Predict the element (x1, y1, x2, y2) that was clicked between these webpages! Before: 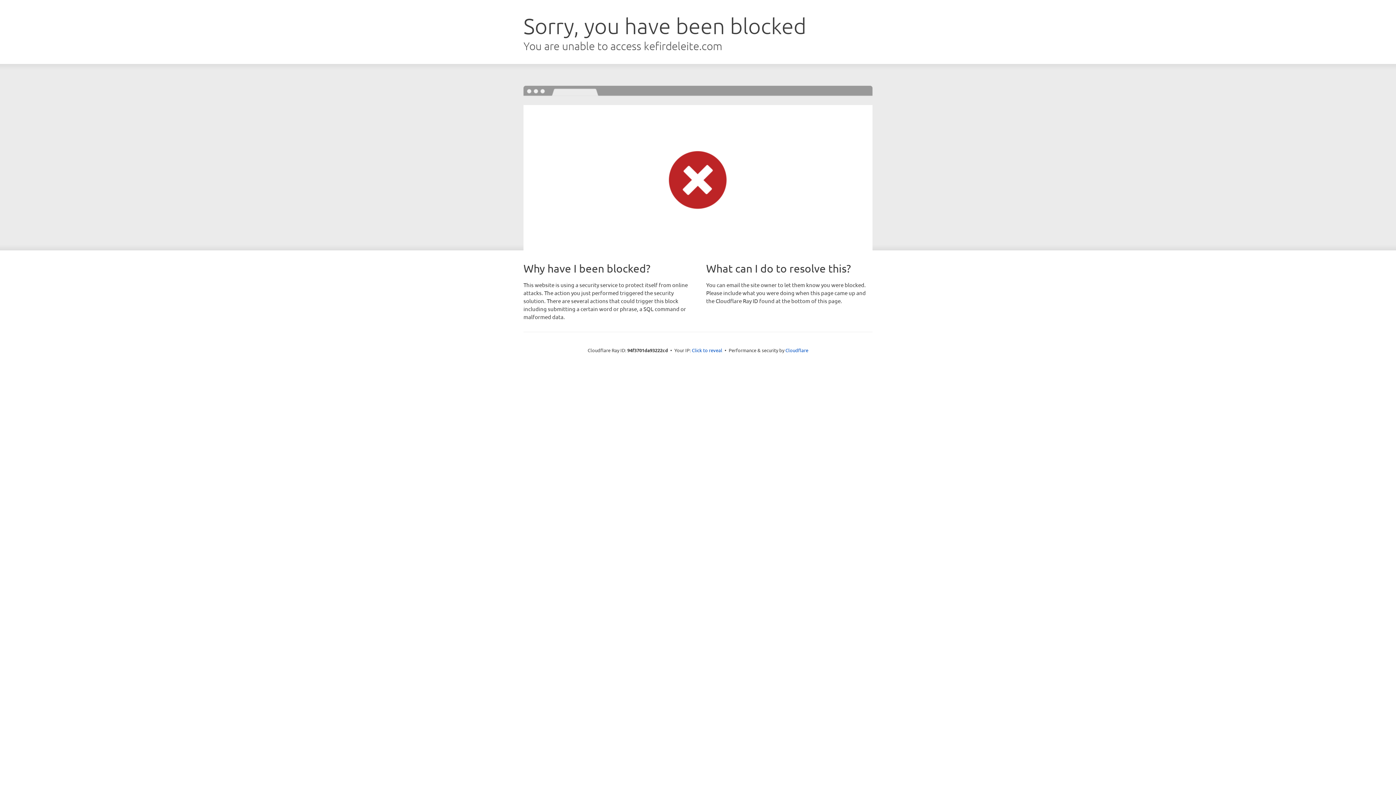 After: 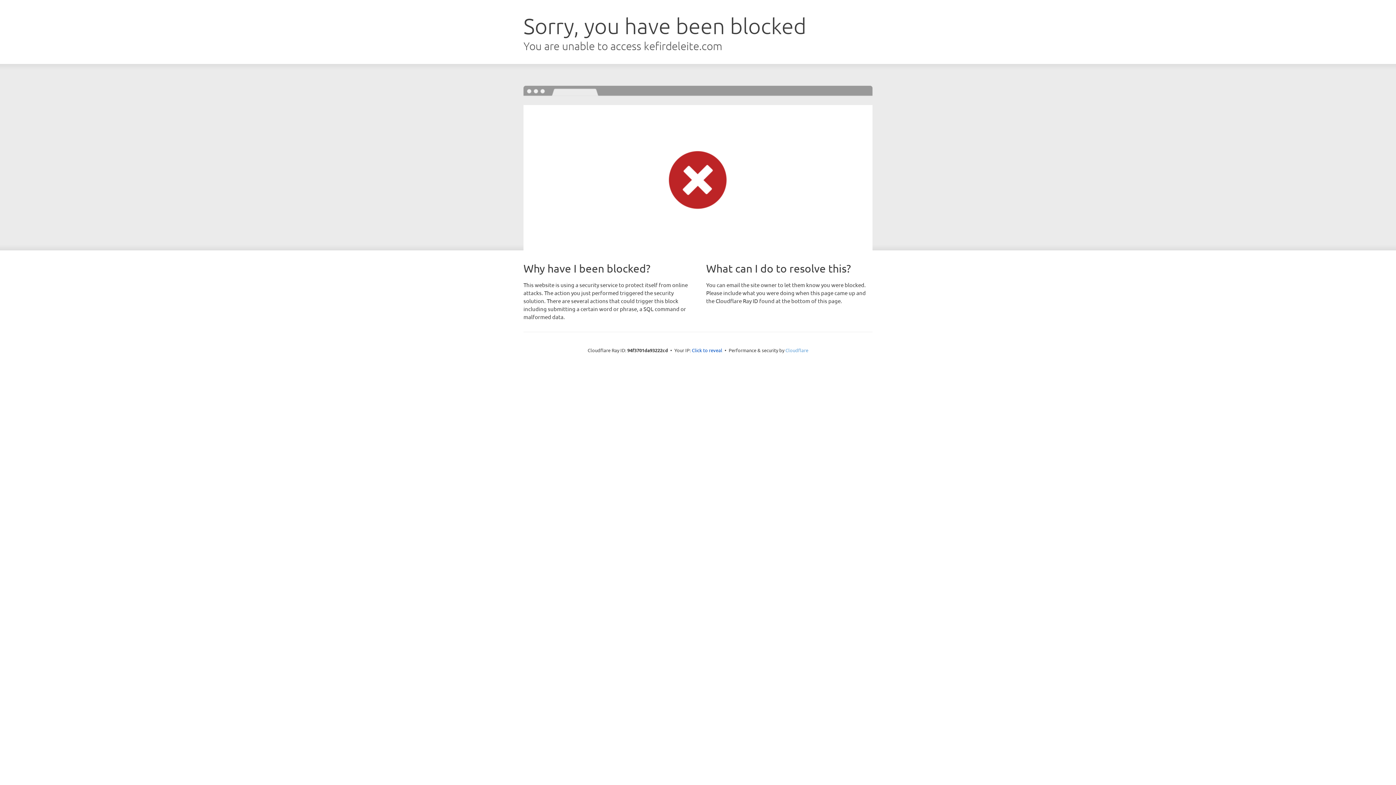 Action: bbox: (785, 347, 808, 353) label: Cloudflare